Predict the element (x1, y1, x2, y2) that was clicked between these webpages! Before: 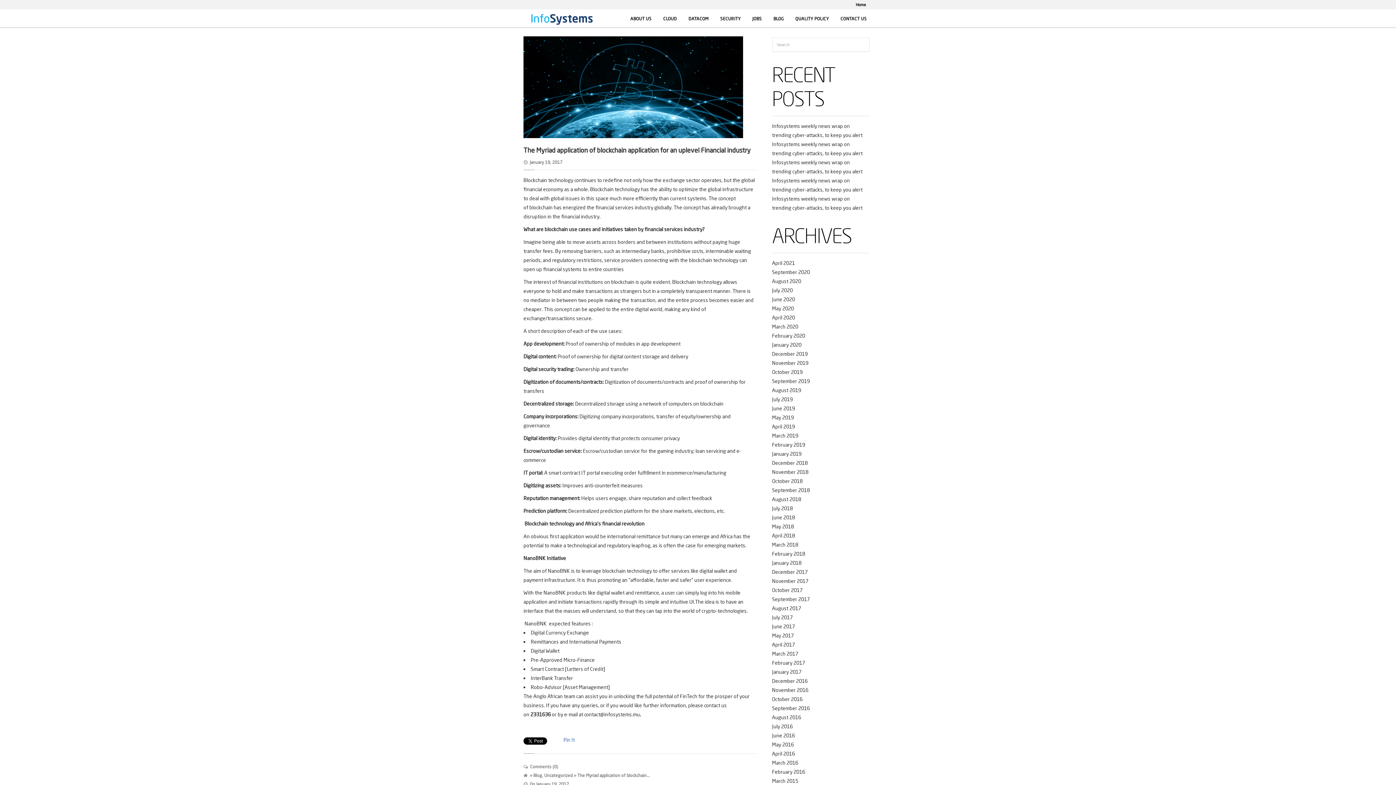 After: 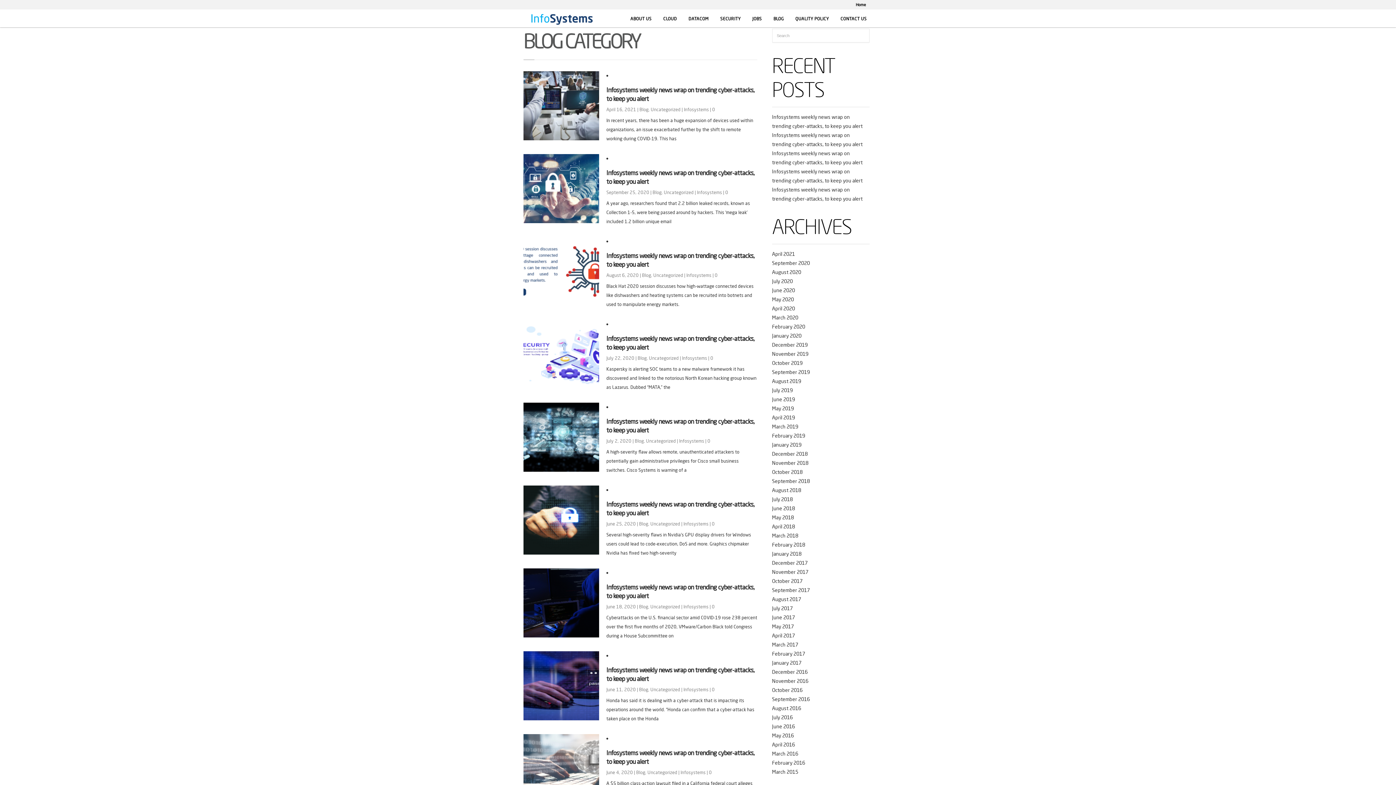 Action: bbox: (533, 773, 542, 778) label: Blog